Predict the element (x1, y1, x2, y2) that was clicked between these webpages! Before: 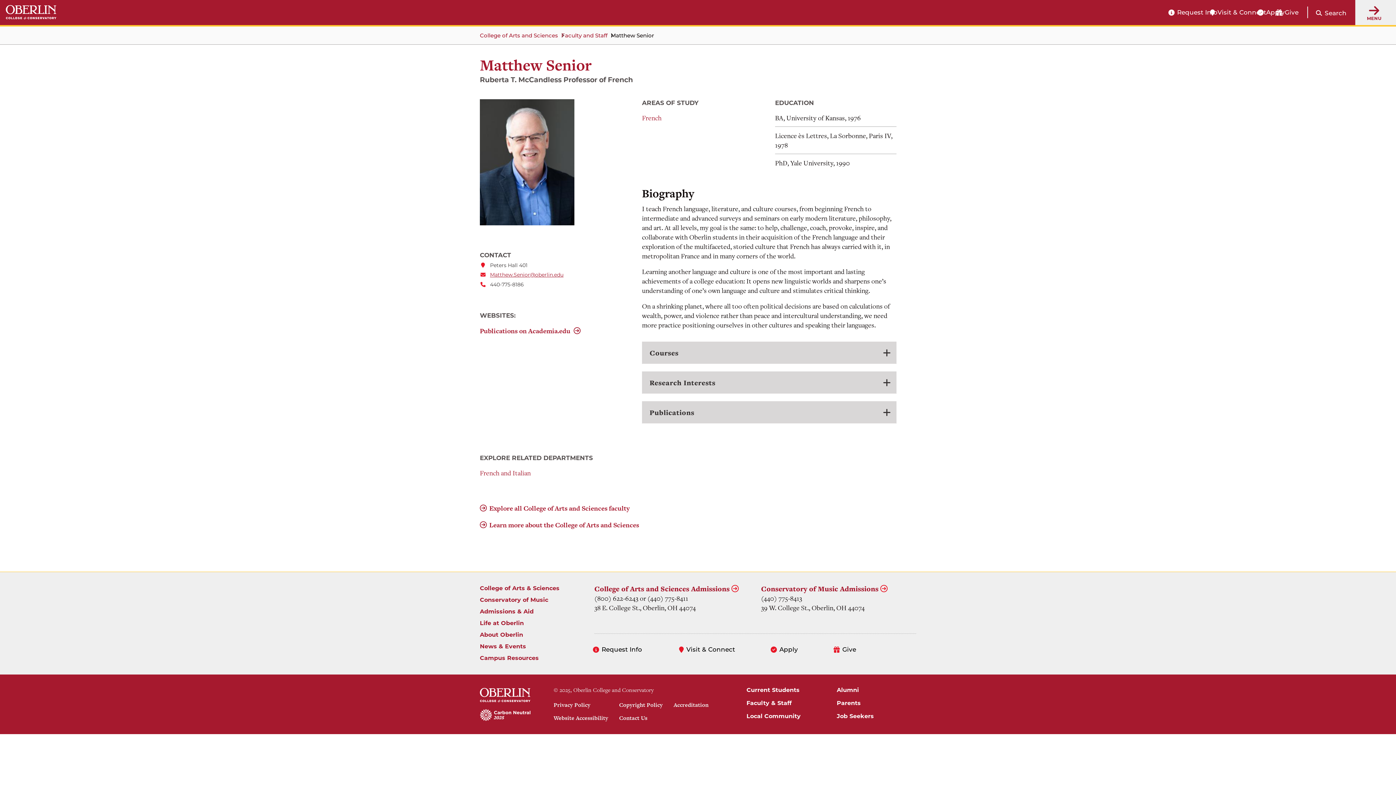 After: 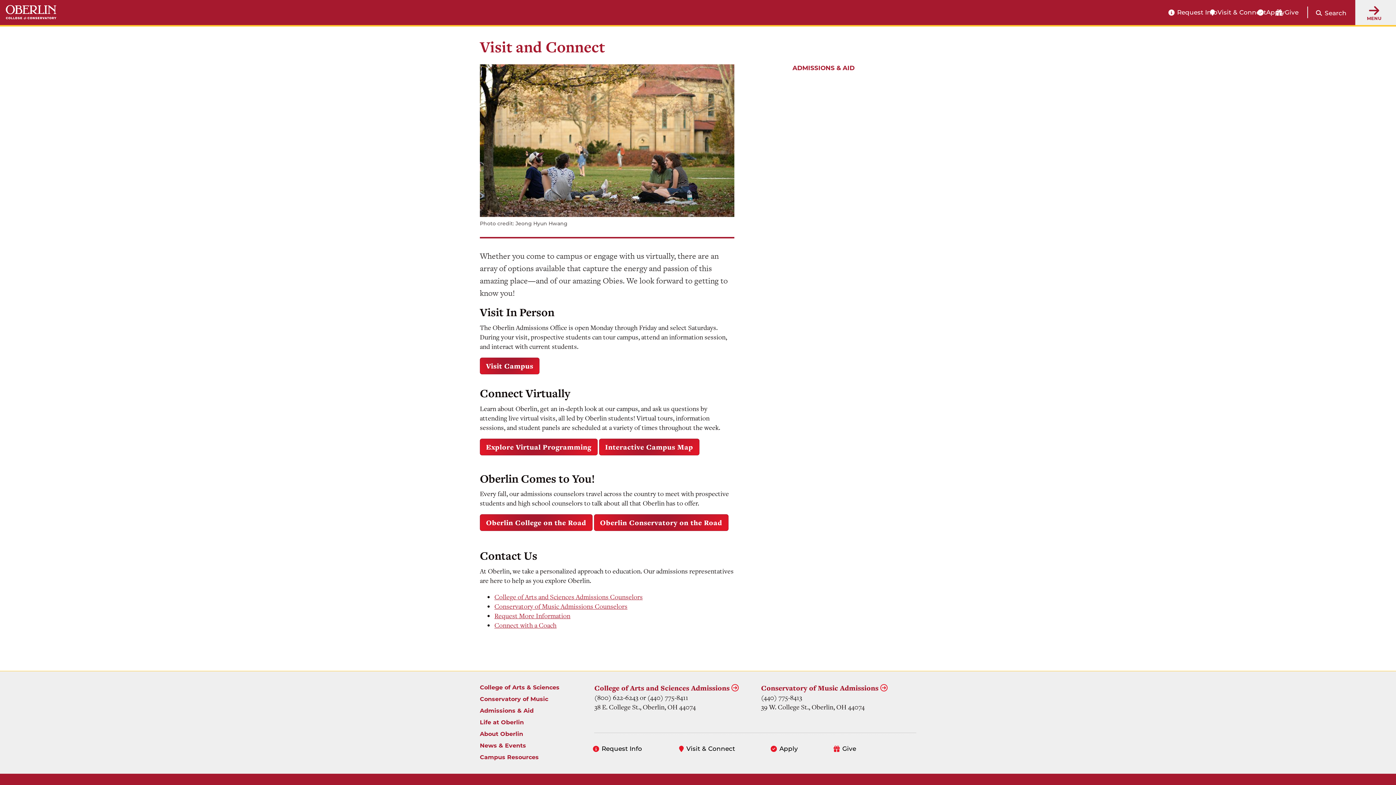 Action: label: Visit & Connect bbox: (1217, 8, 1266, 16)